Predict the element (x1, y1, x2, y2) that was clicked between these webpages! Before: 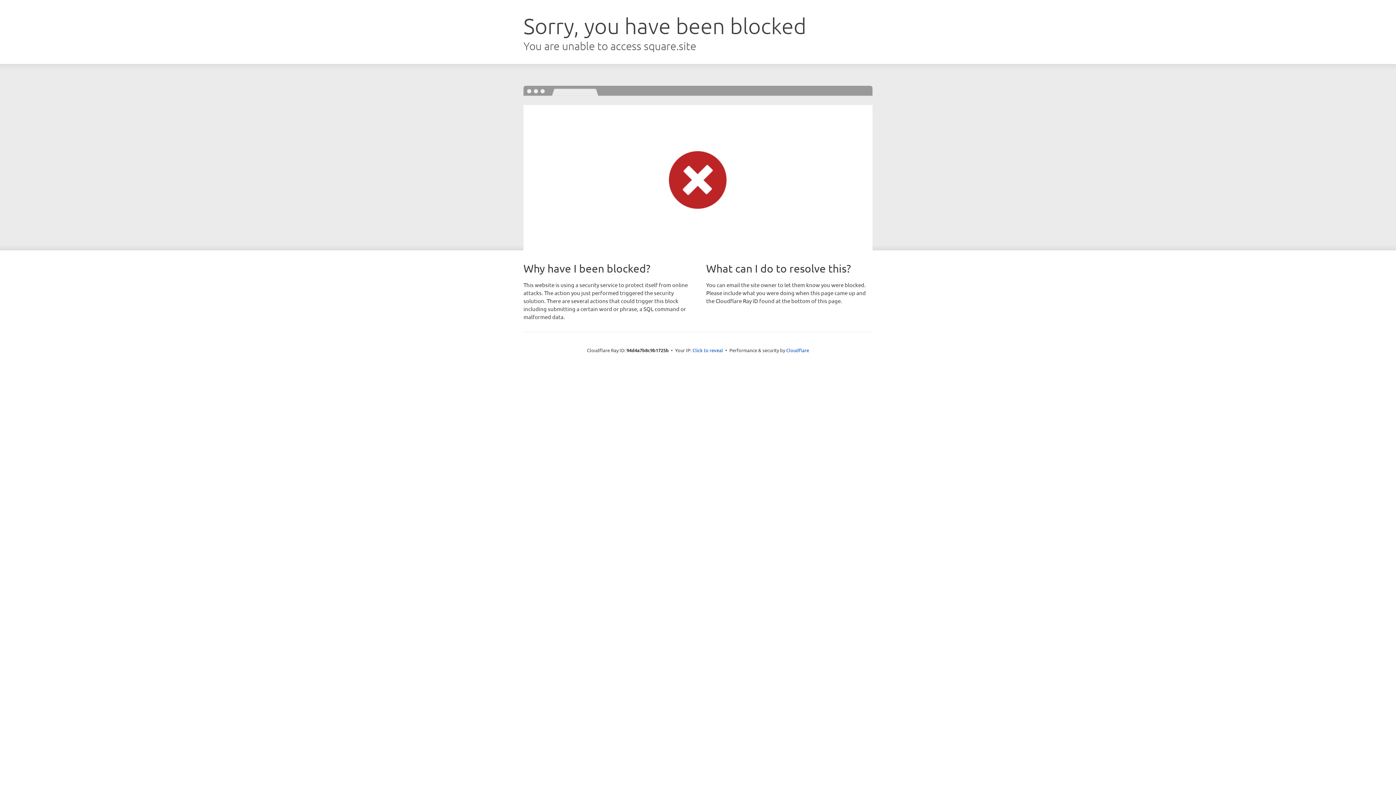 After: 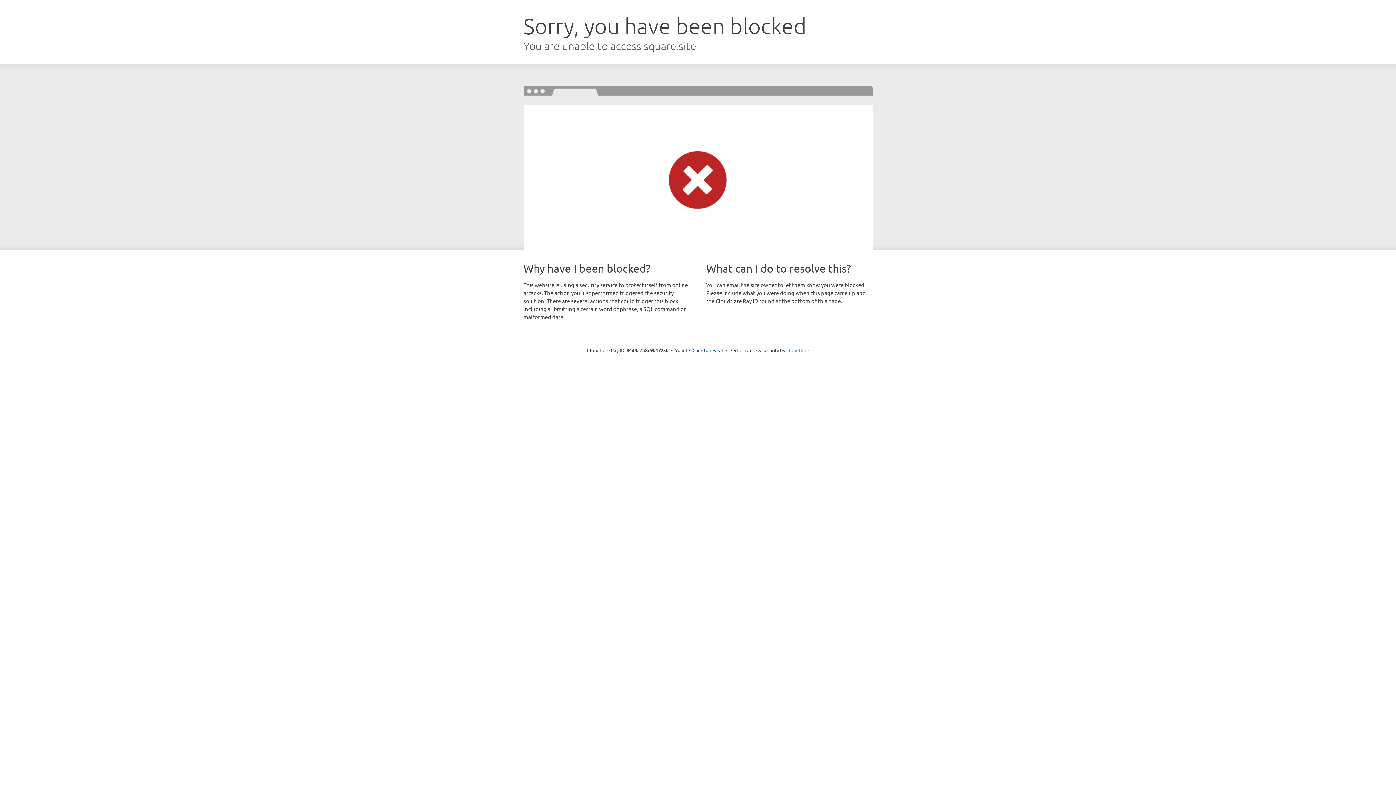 Action: bbox: (786, 347, 809, 353) label: Cloudflare